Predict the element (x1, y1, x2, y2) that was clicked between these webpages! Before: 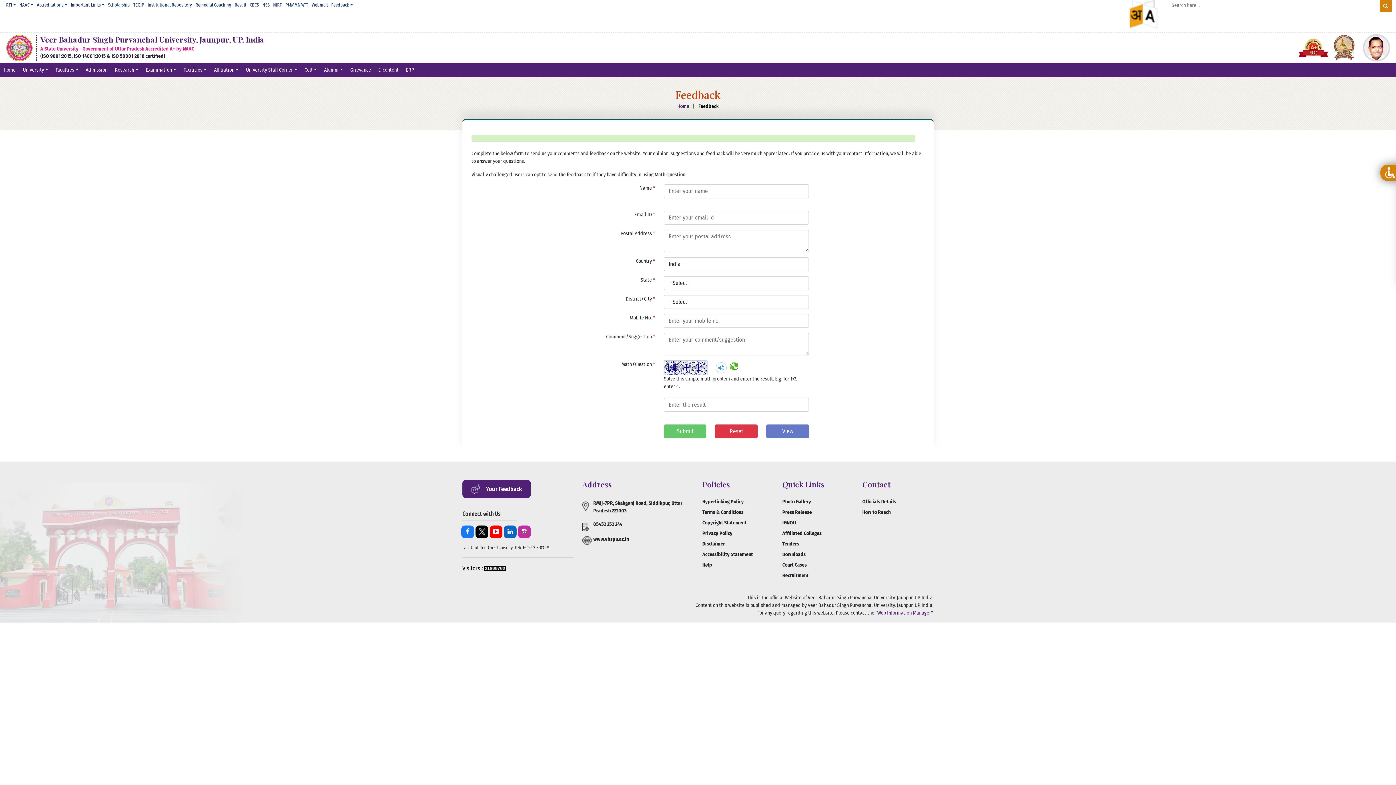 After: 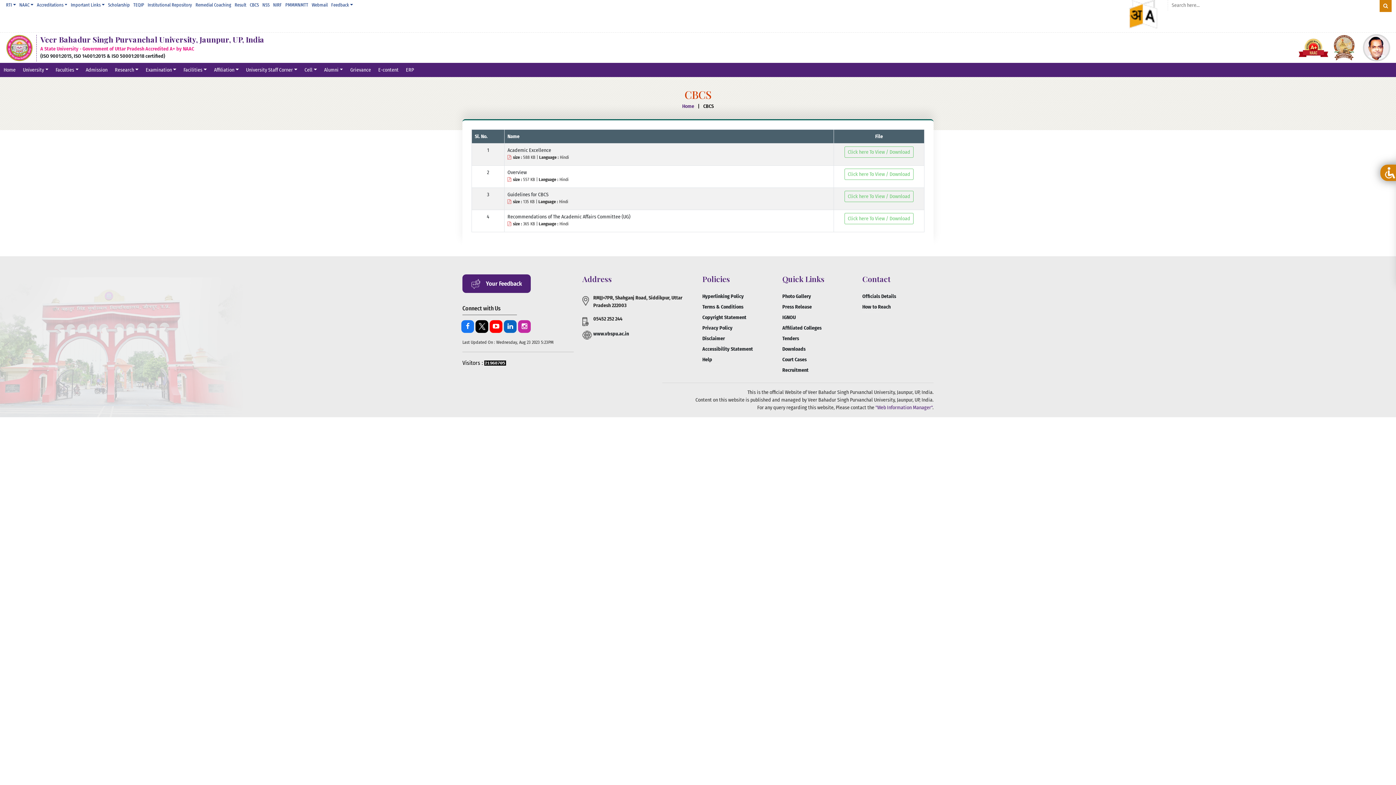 Action: label: CBCS bbox: (248, 0, 260, 10)